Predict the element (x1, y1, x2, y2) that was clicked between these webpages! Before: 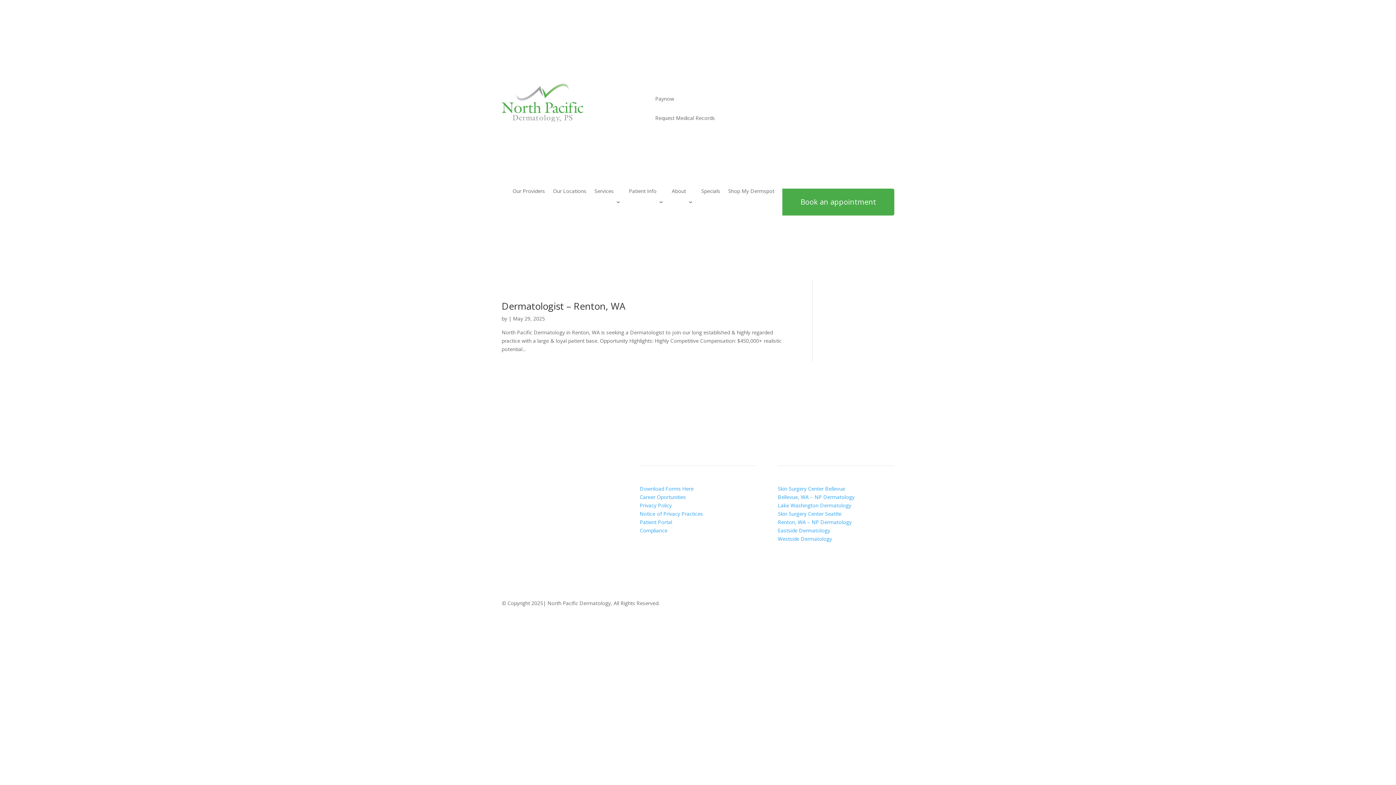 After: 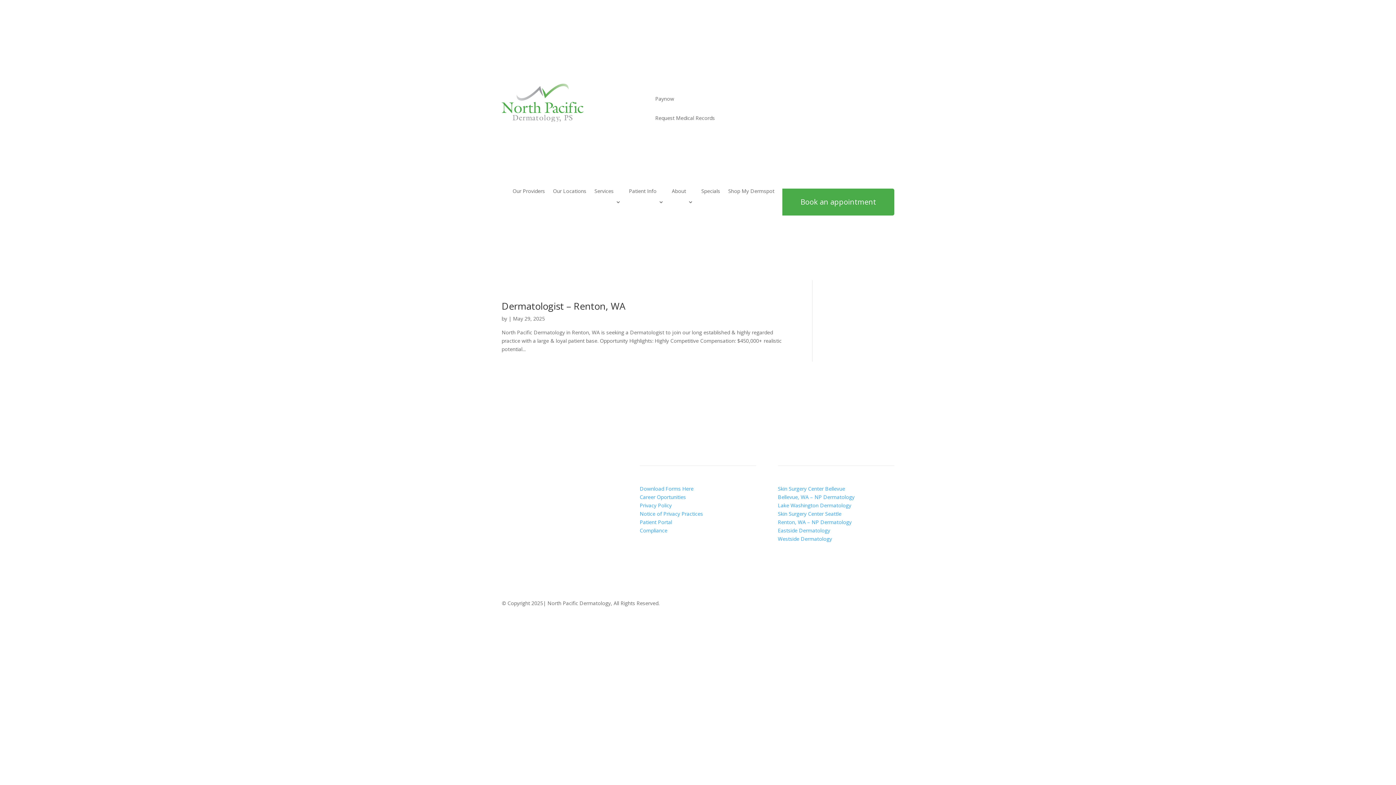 Action: bbox: (516, 618, 528, 629)